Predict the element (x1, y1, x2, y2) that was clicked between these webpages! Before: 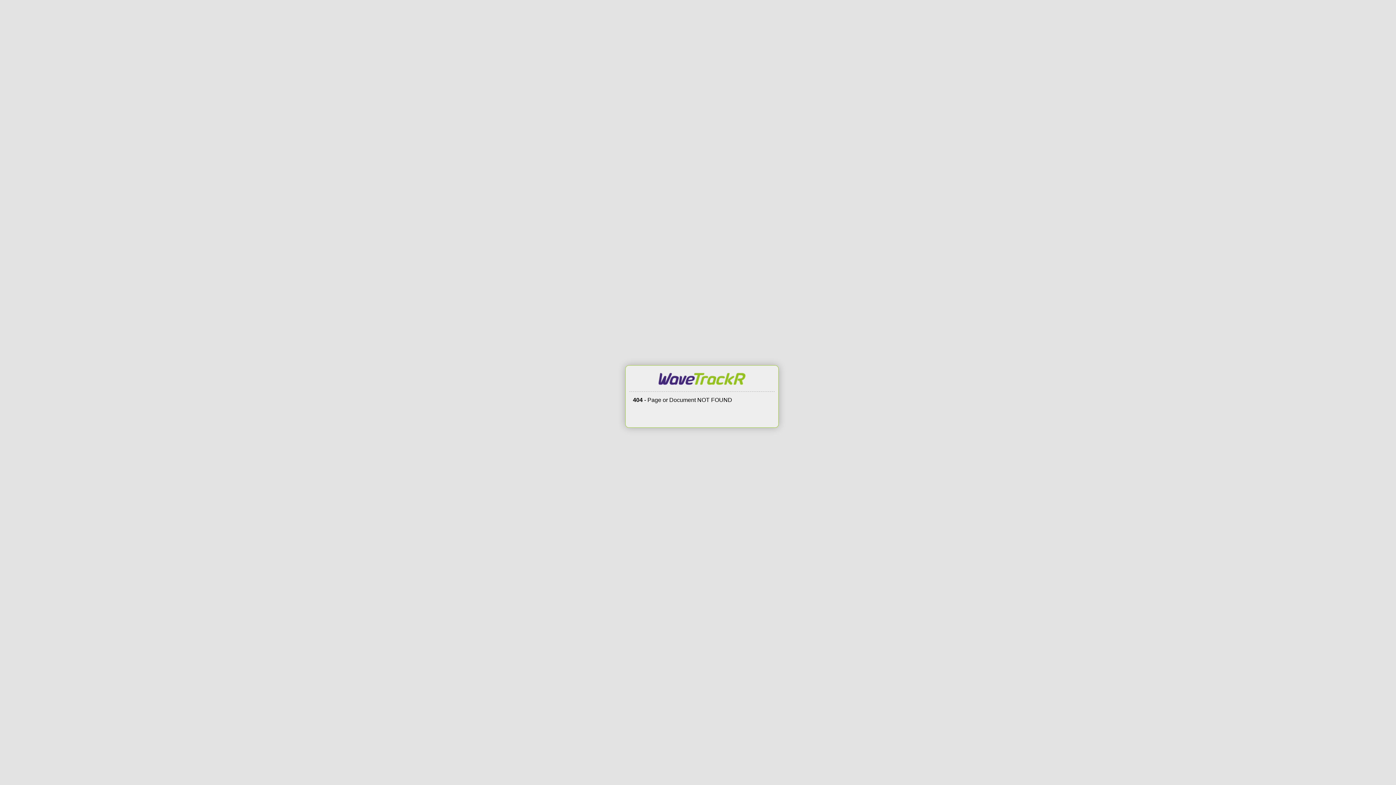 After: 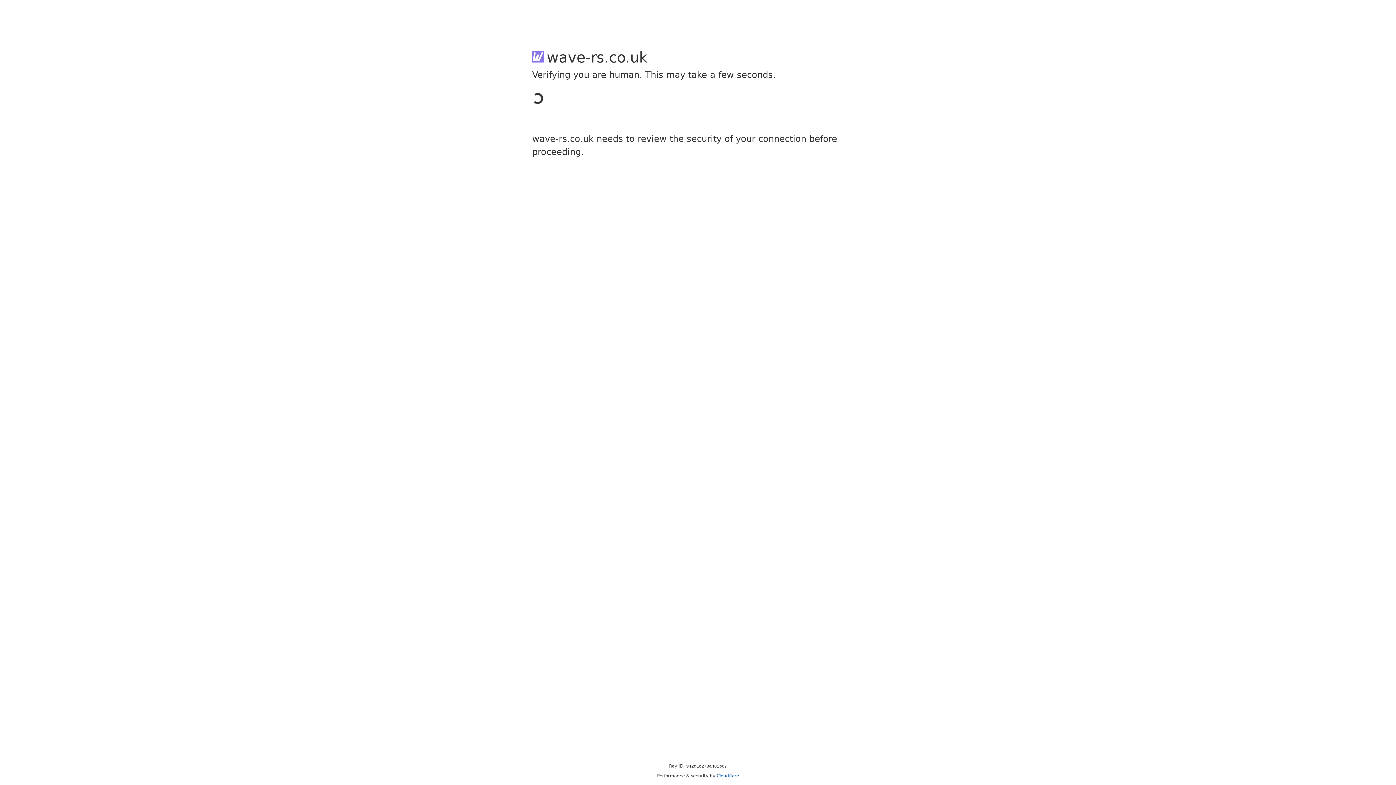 Action: bbox: (657, 380, 746, 386)